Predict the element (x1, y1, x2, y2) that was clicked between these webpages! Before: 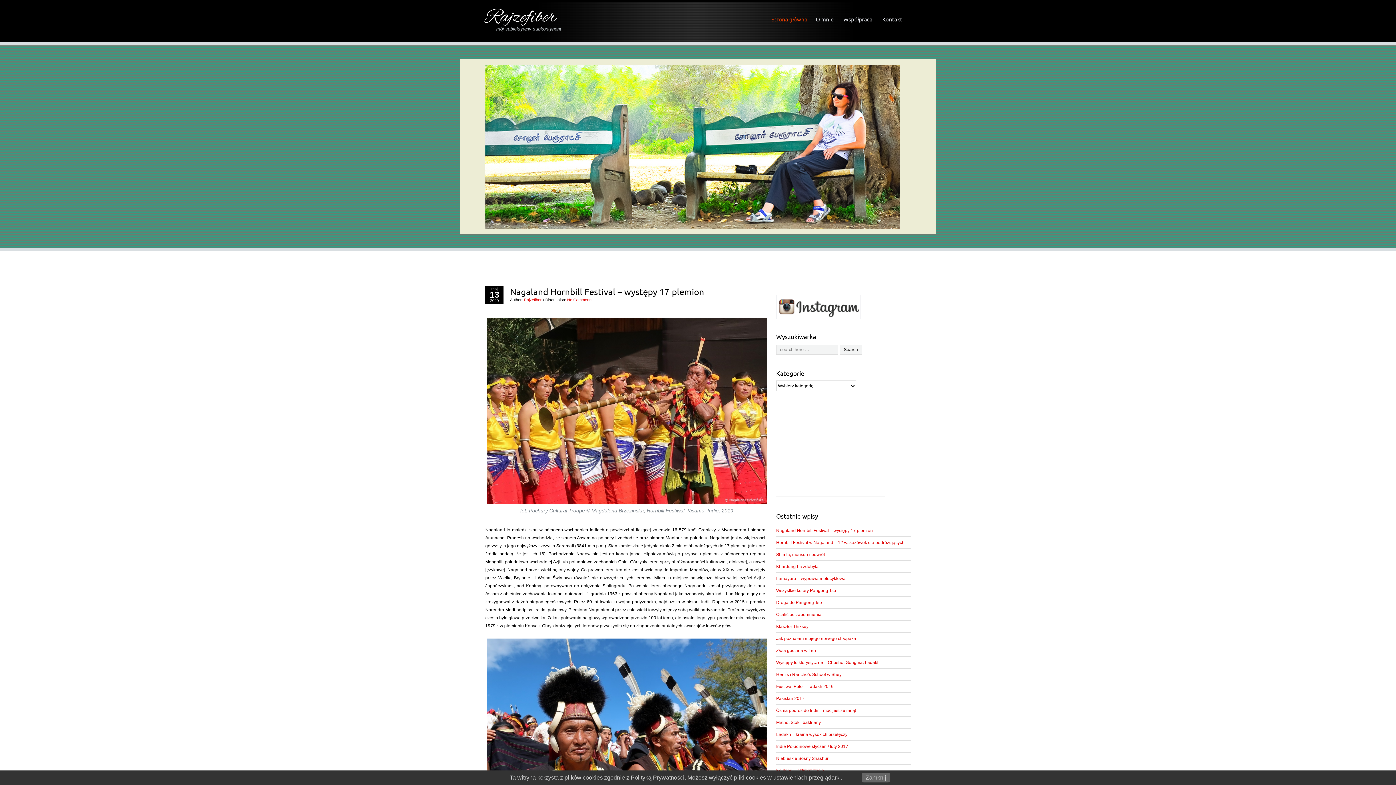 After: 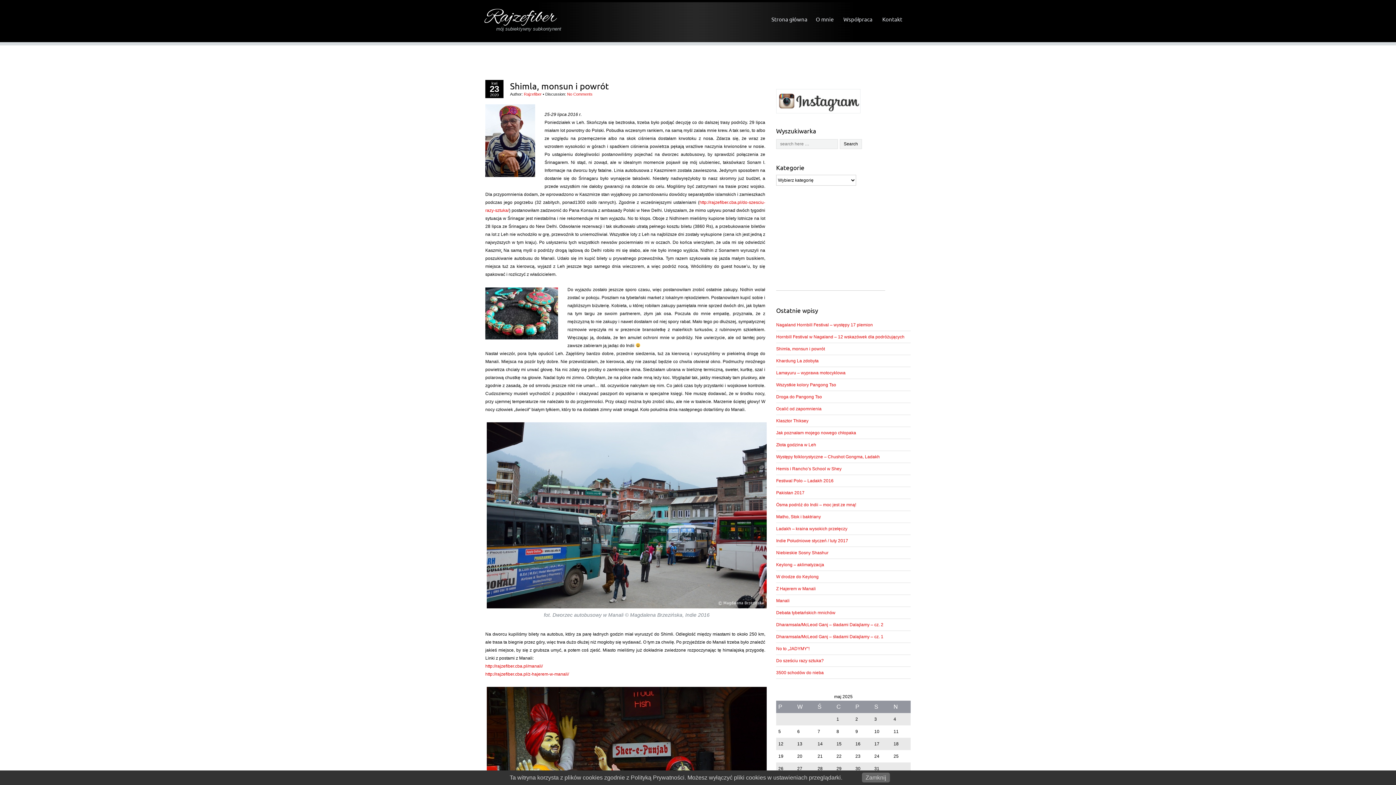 Action: bbox: (776, 552, 825, 557) label: Shimla, monsun i powrót